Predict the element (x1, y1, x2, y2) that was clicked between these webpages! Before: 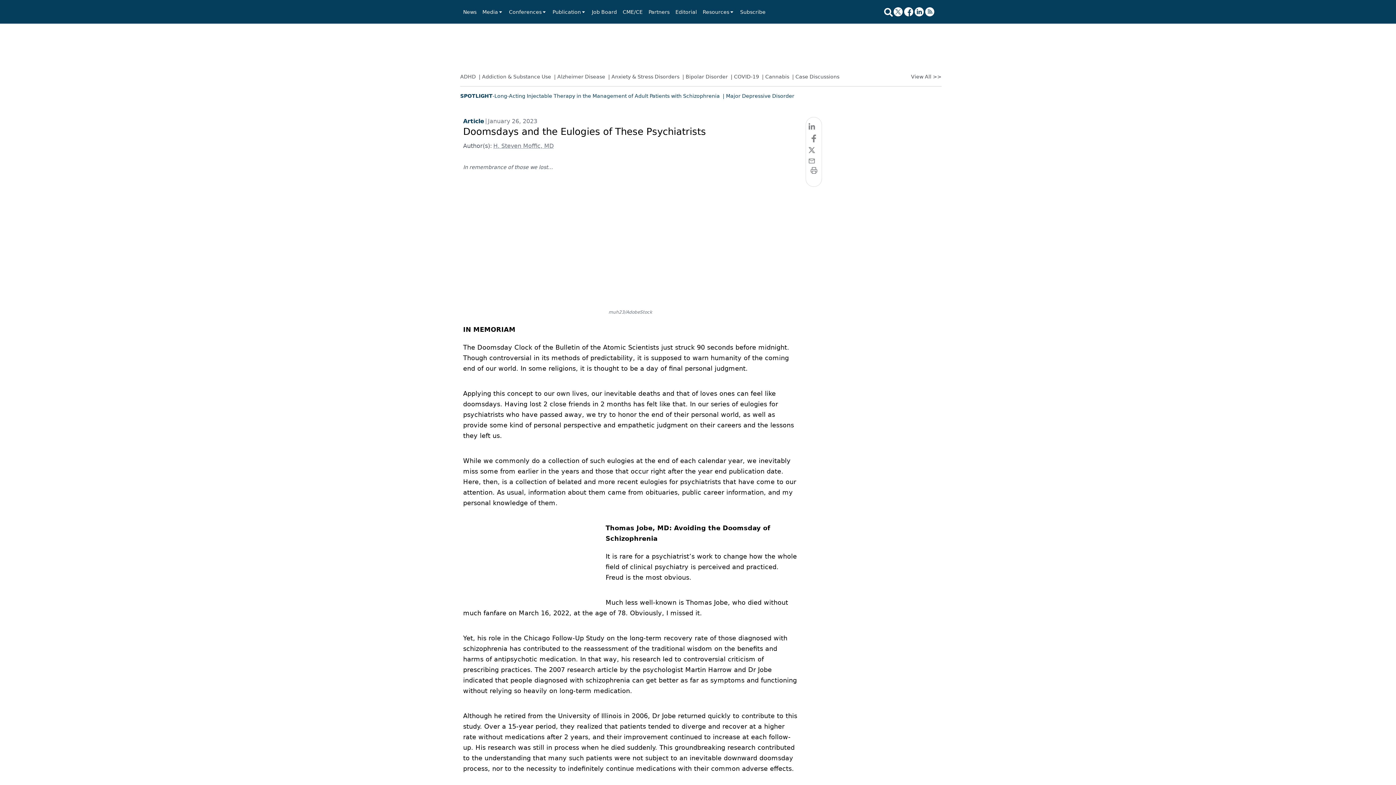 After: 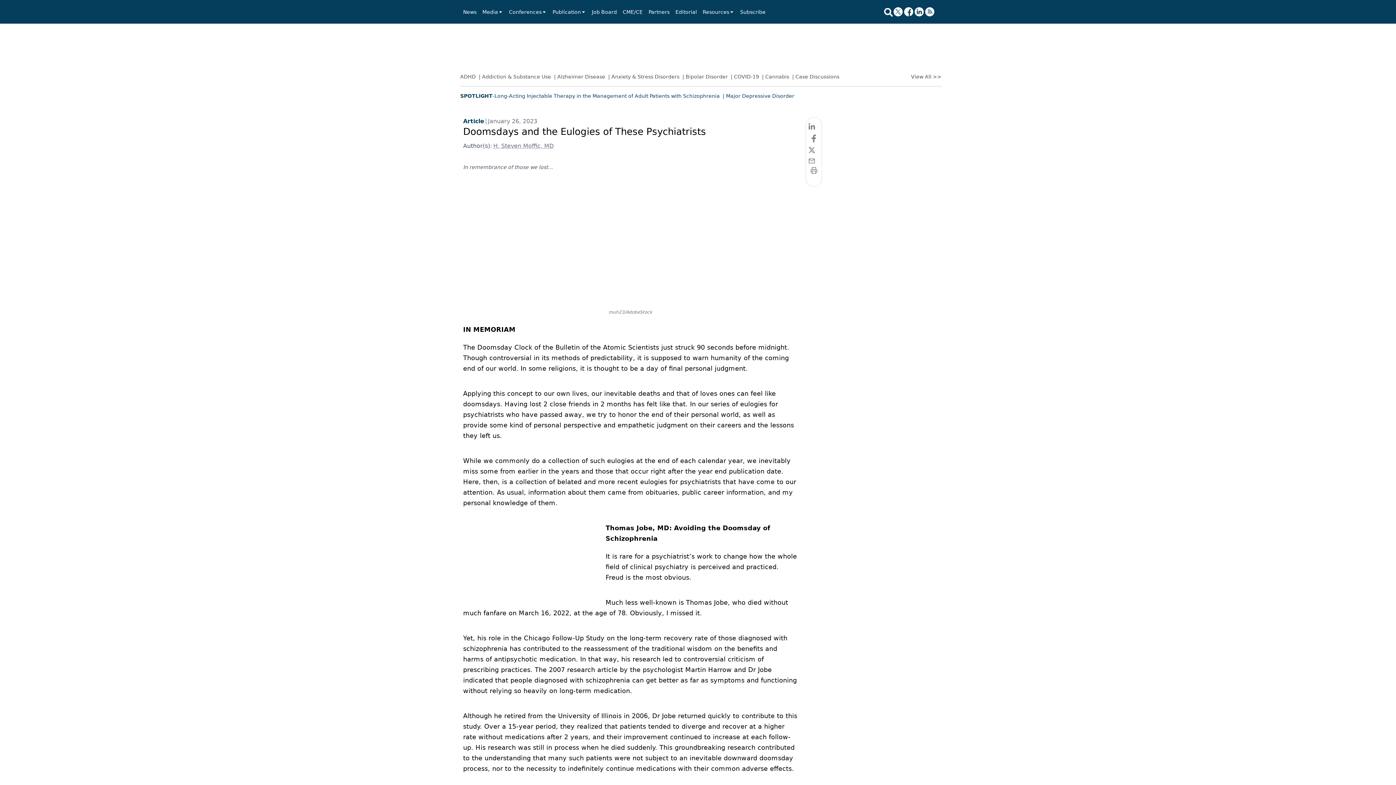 Action: bbox: (740, 8, 765, 15) label: Subscribe